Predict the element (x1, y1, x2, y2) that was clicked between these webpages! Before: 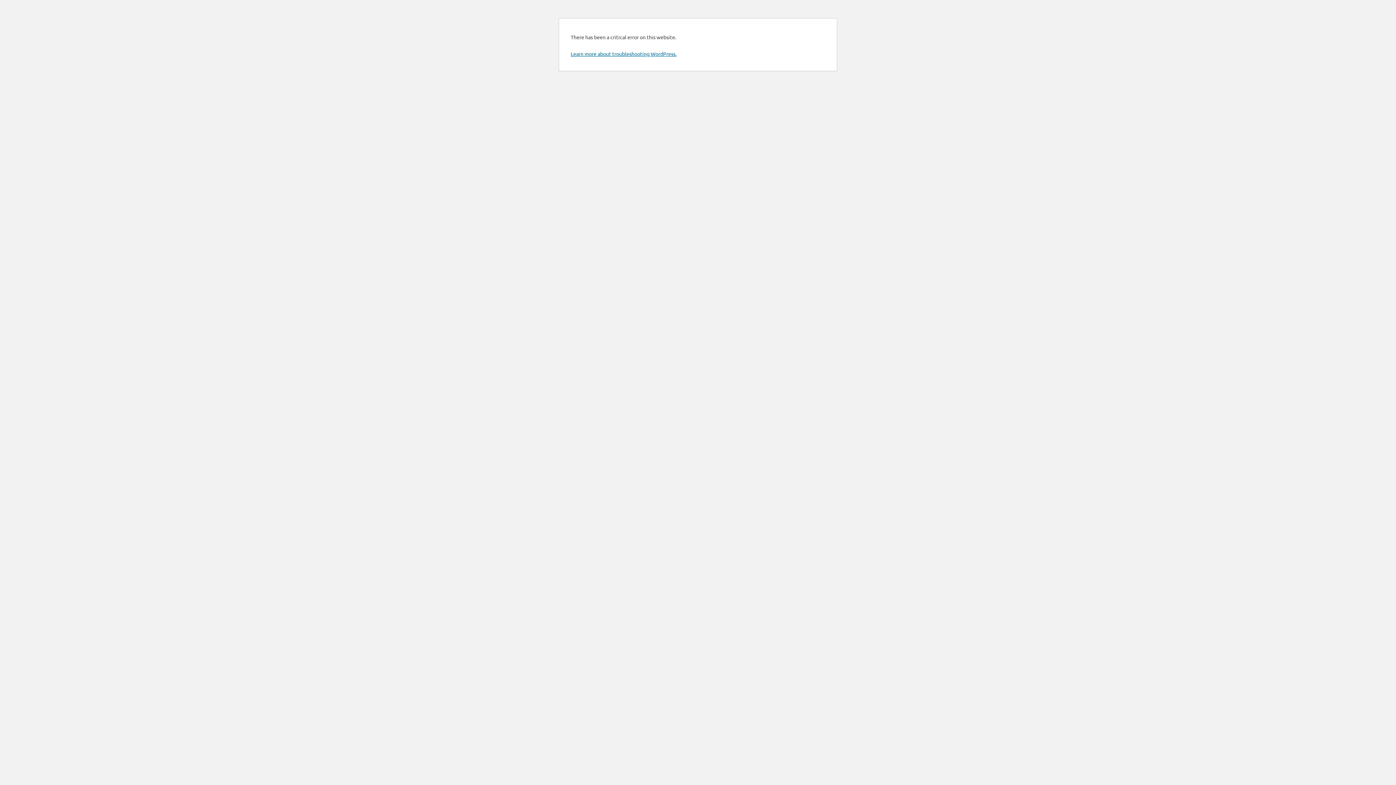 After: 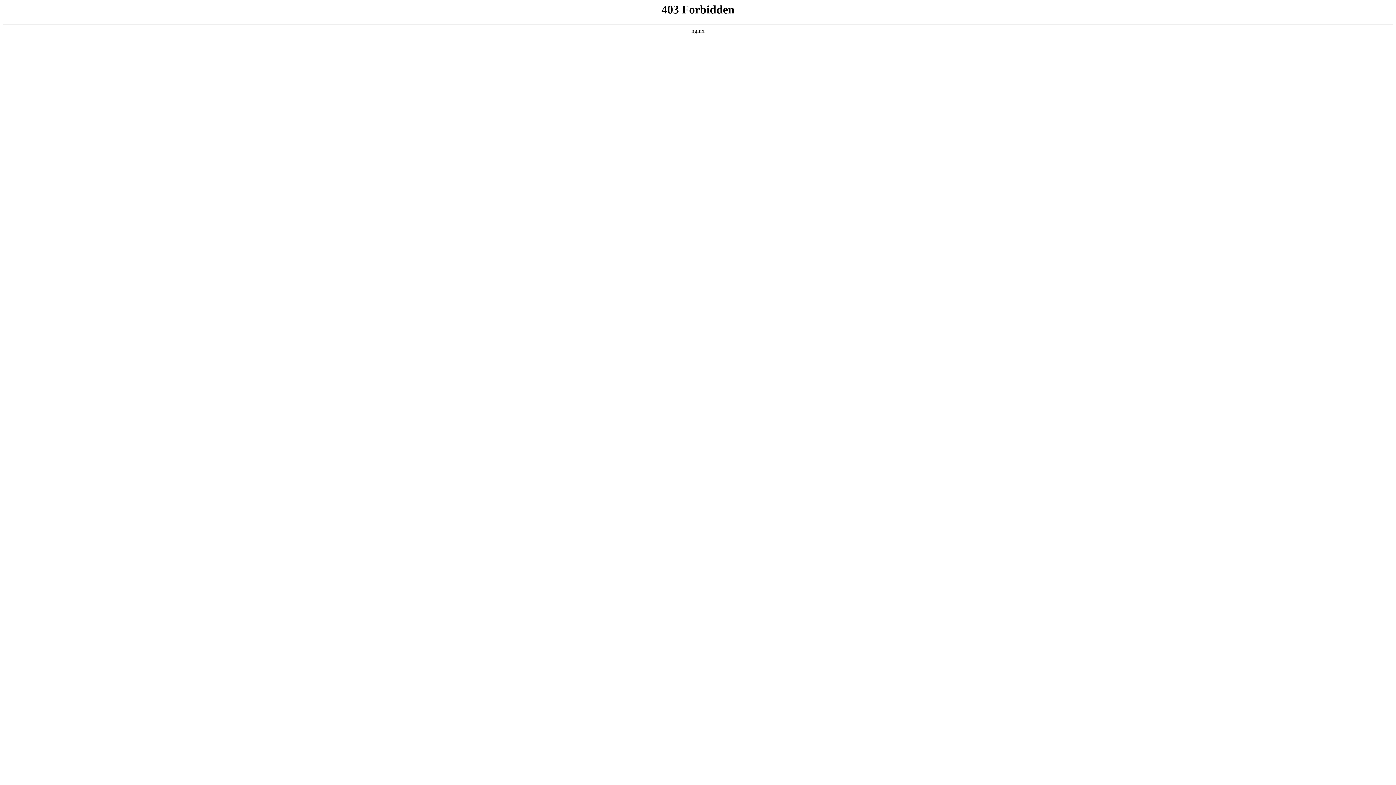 Action: bbox: (570, 50, 676, 57) label: Learn more about troubleshooting WordPress.